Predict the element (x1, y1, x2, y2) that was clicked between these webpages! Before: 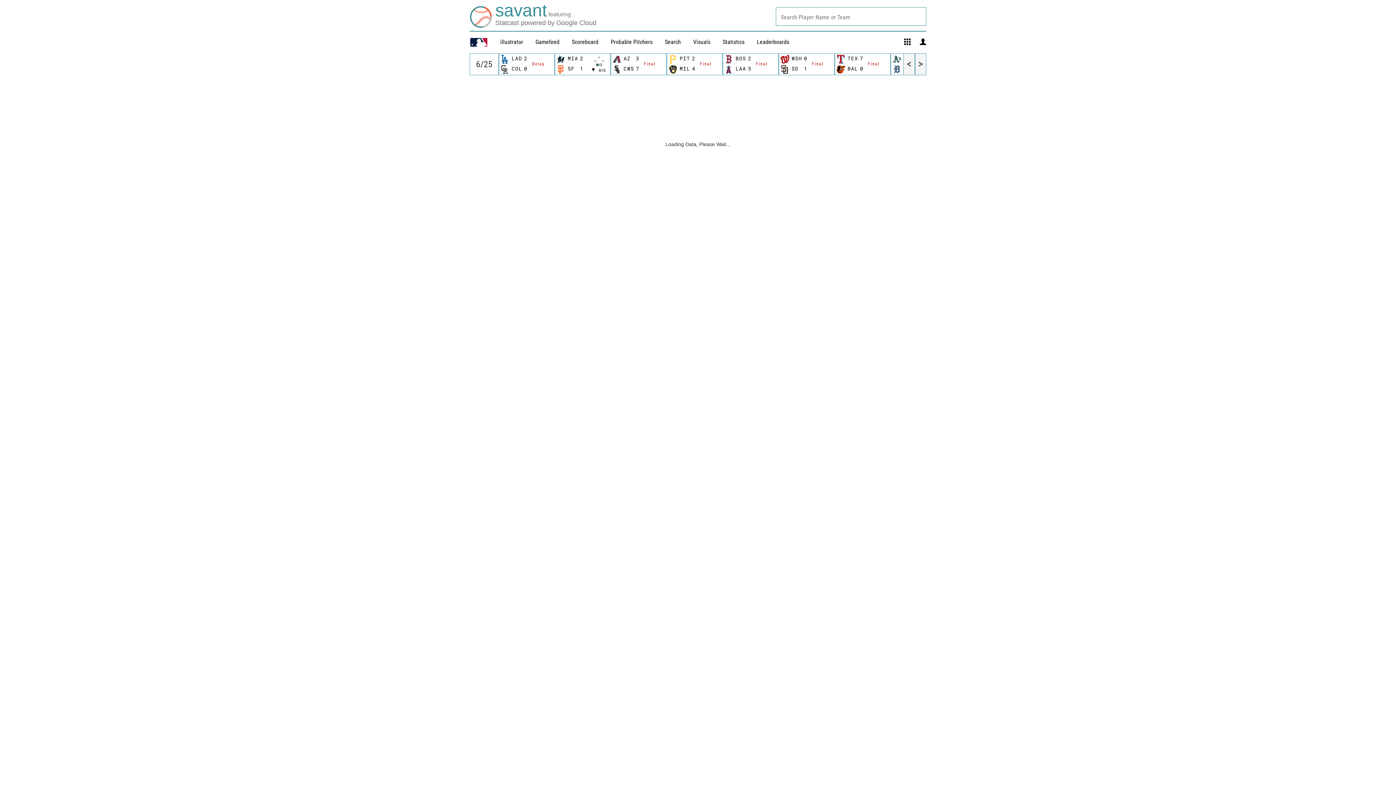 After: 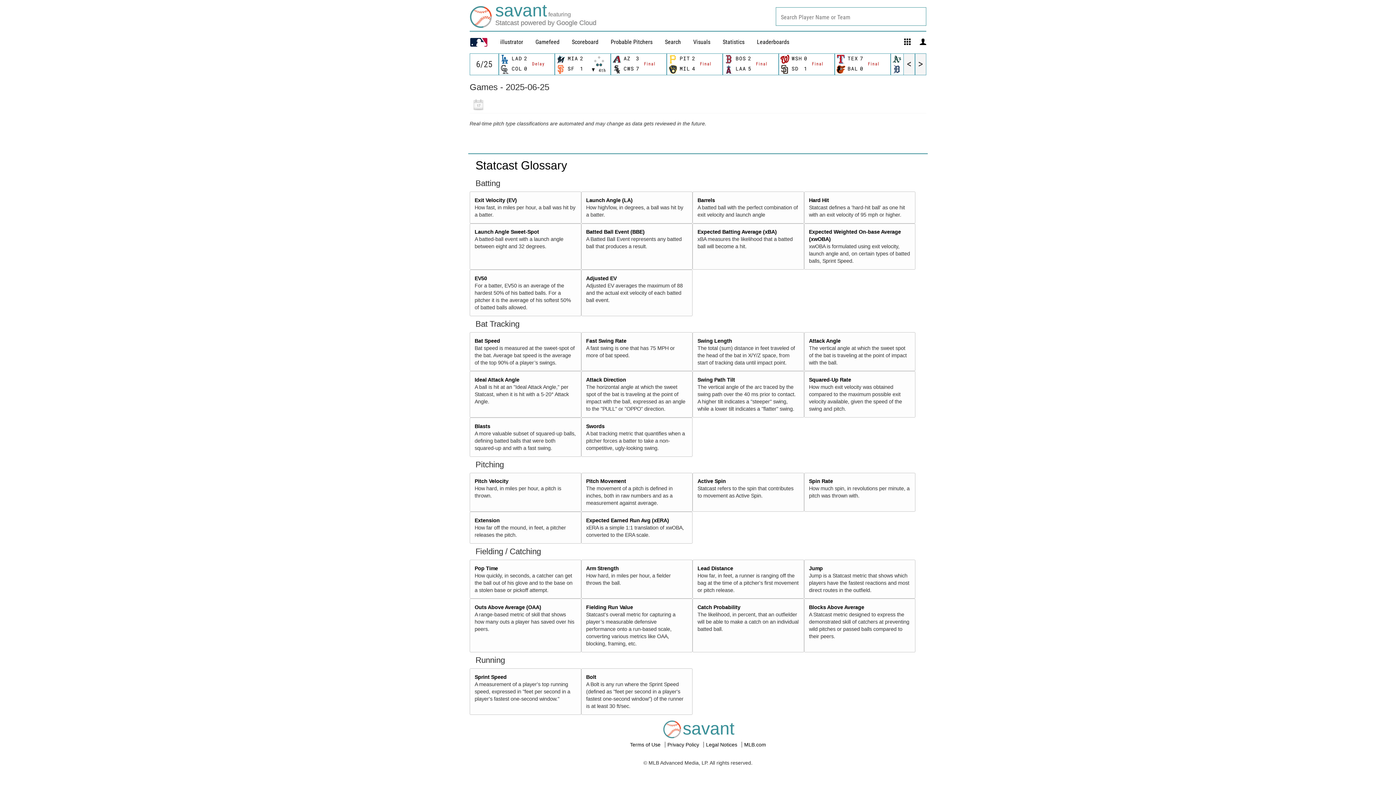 Action: label: 	LAD	2	
Delay

	COL	0 bbox: (499, 54, 554, 74)